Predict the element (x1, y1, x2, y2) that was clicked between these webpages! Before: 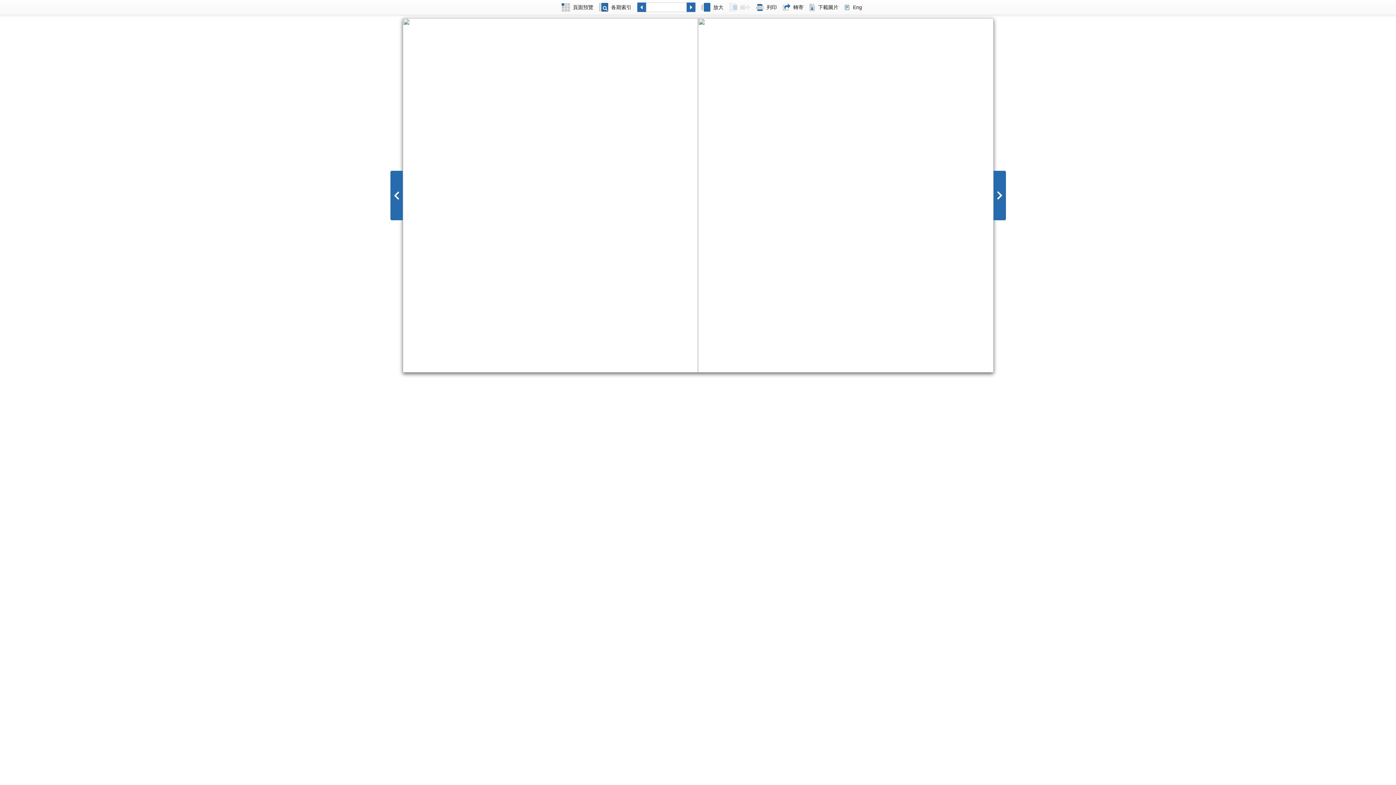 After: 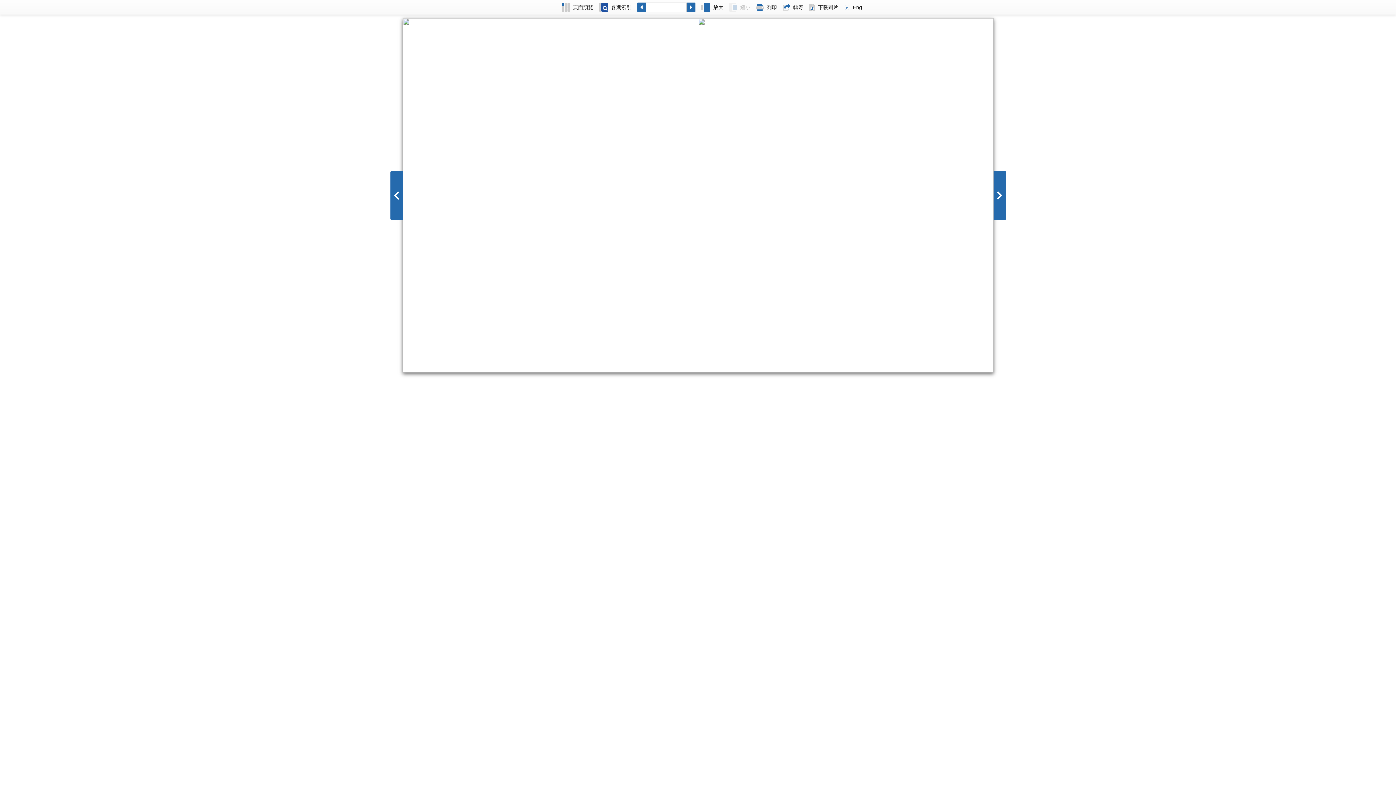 Action: label: 各期索引 bbox: (596, 0, 634, 14)